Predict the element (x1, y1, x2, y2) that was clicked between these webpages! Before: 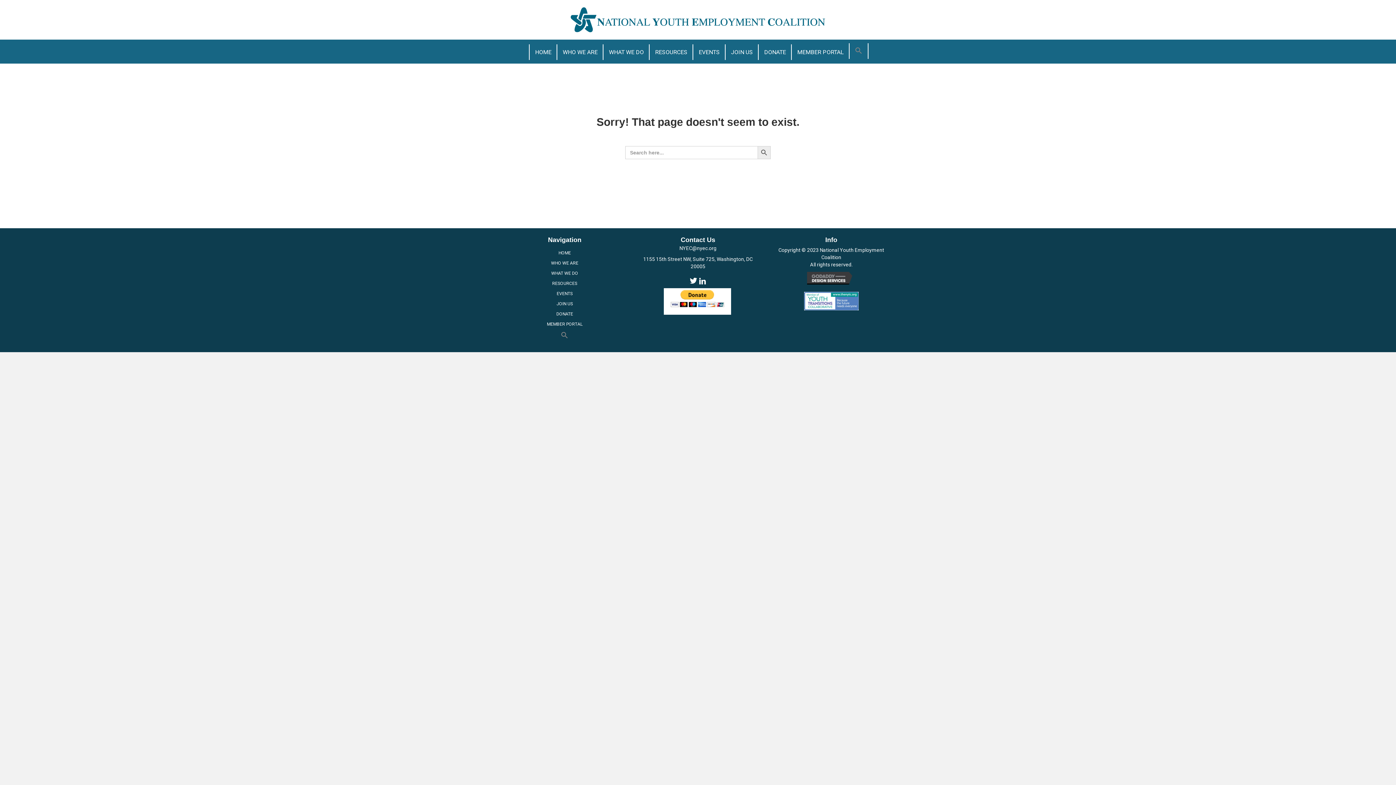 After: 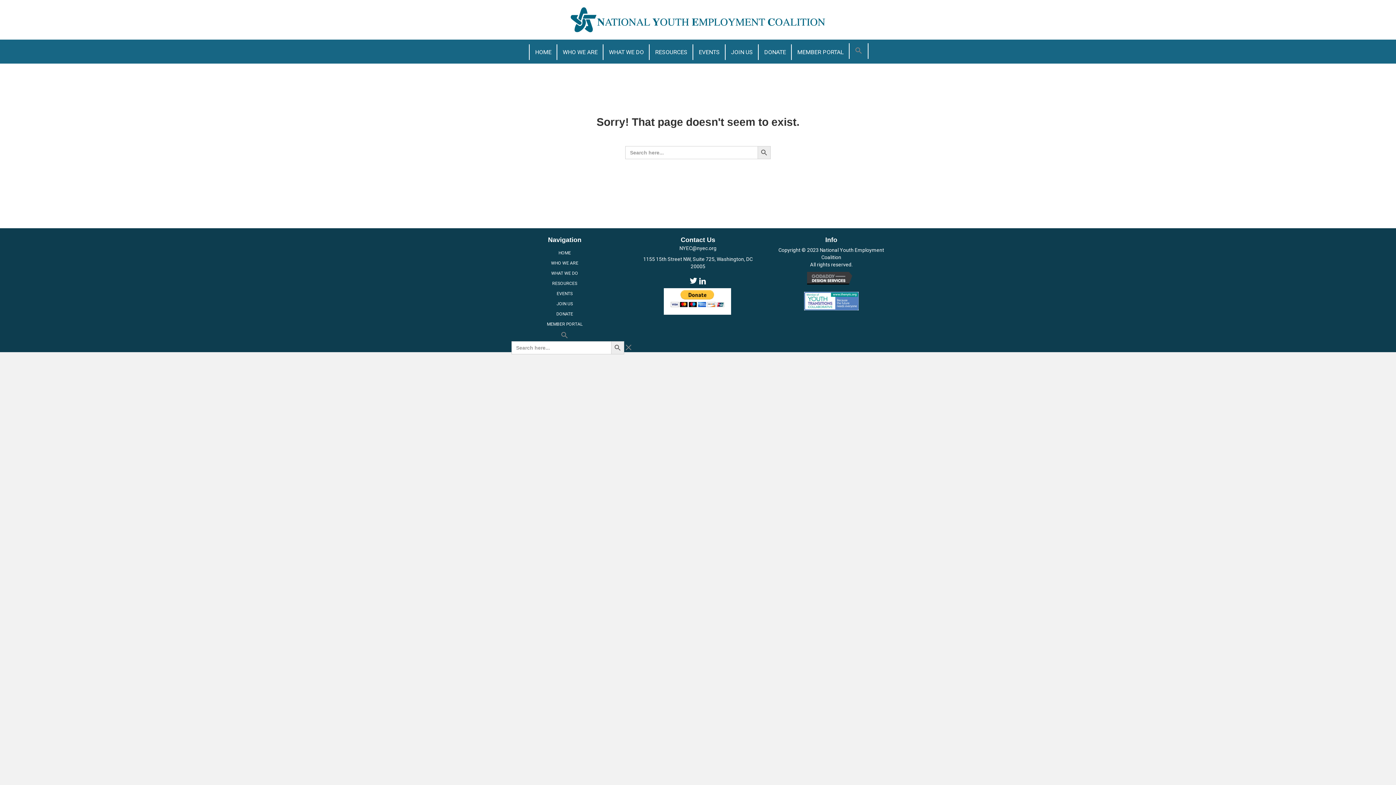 Action: label: Search Icon Link bbox: (505, 329, 624, 341)